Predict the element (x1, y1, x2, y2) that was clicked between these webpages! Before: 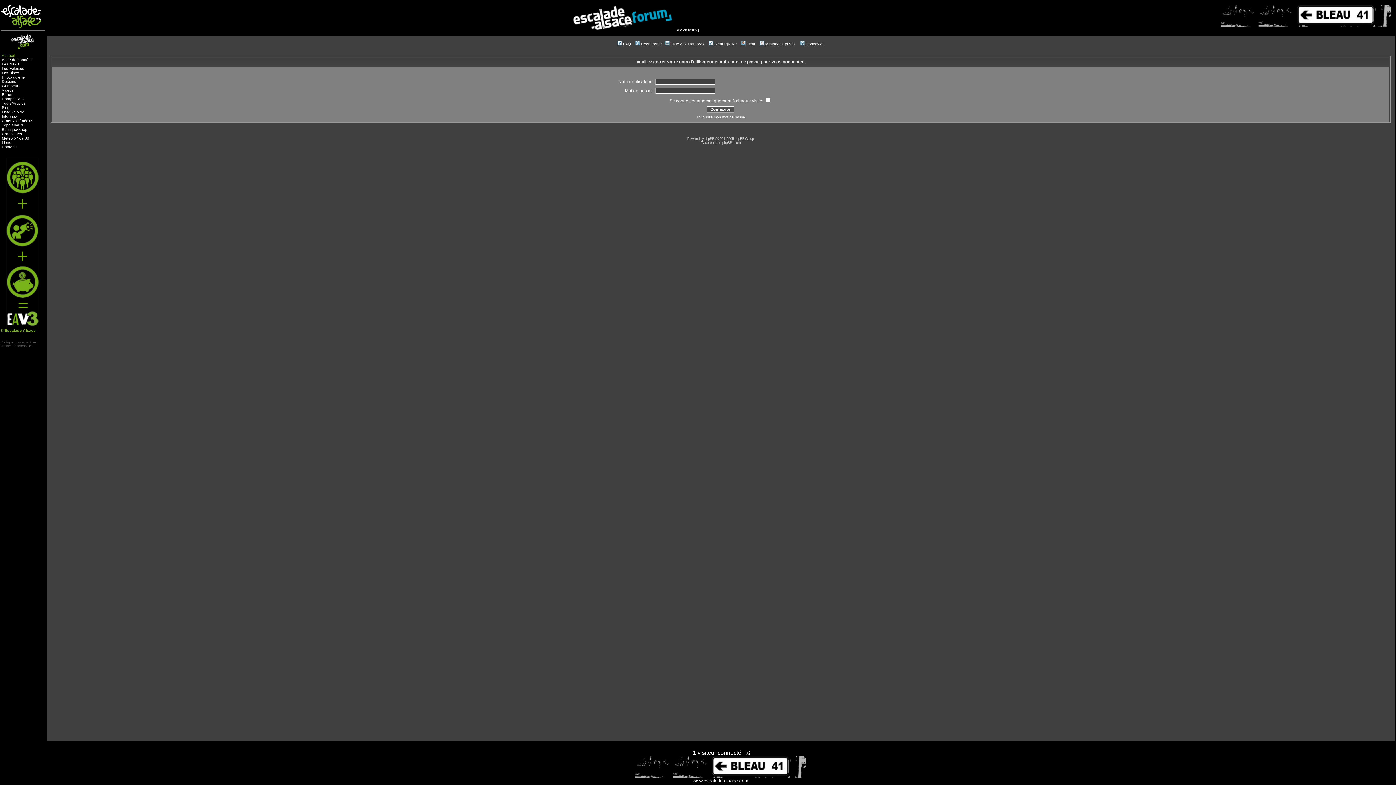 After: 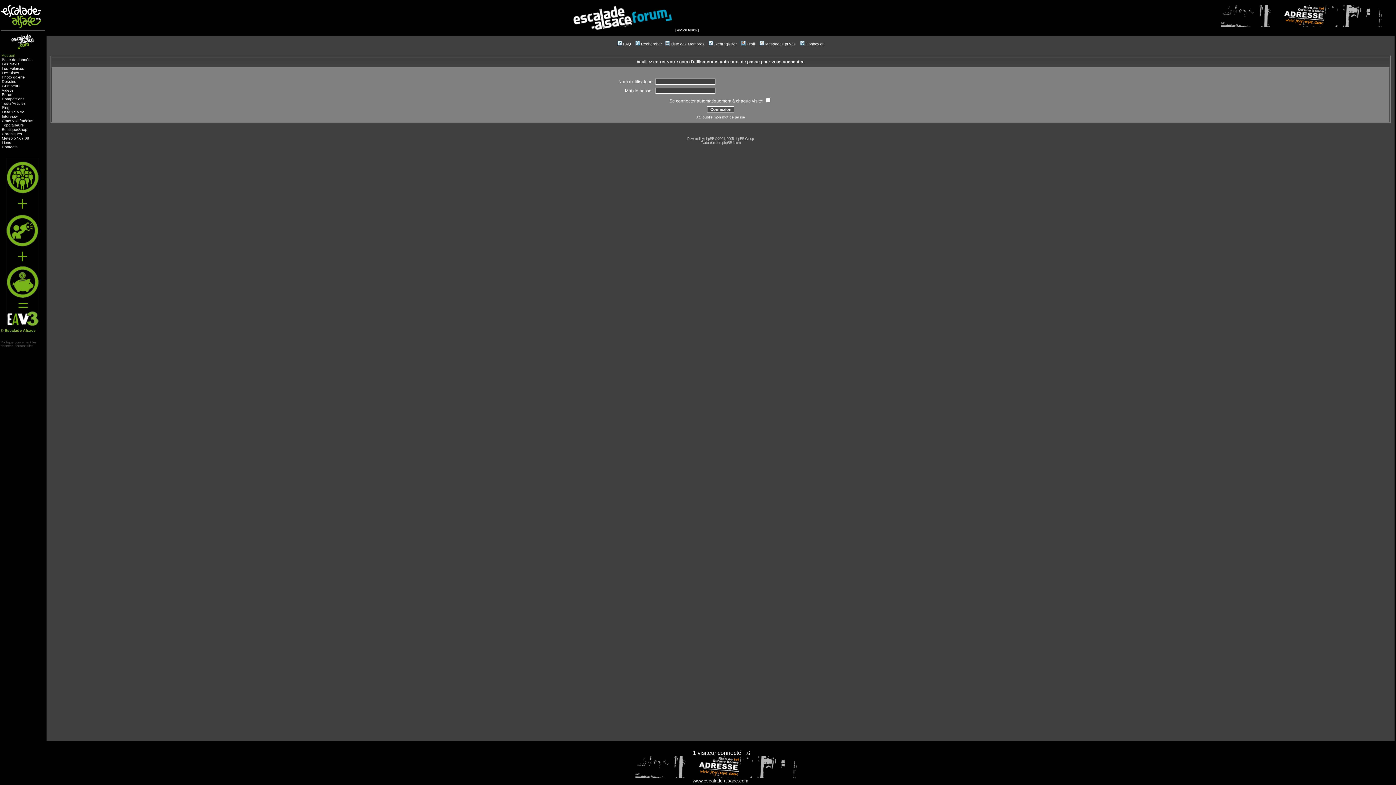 Action: bbox: (740, 41, 755, 46) label: Profil